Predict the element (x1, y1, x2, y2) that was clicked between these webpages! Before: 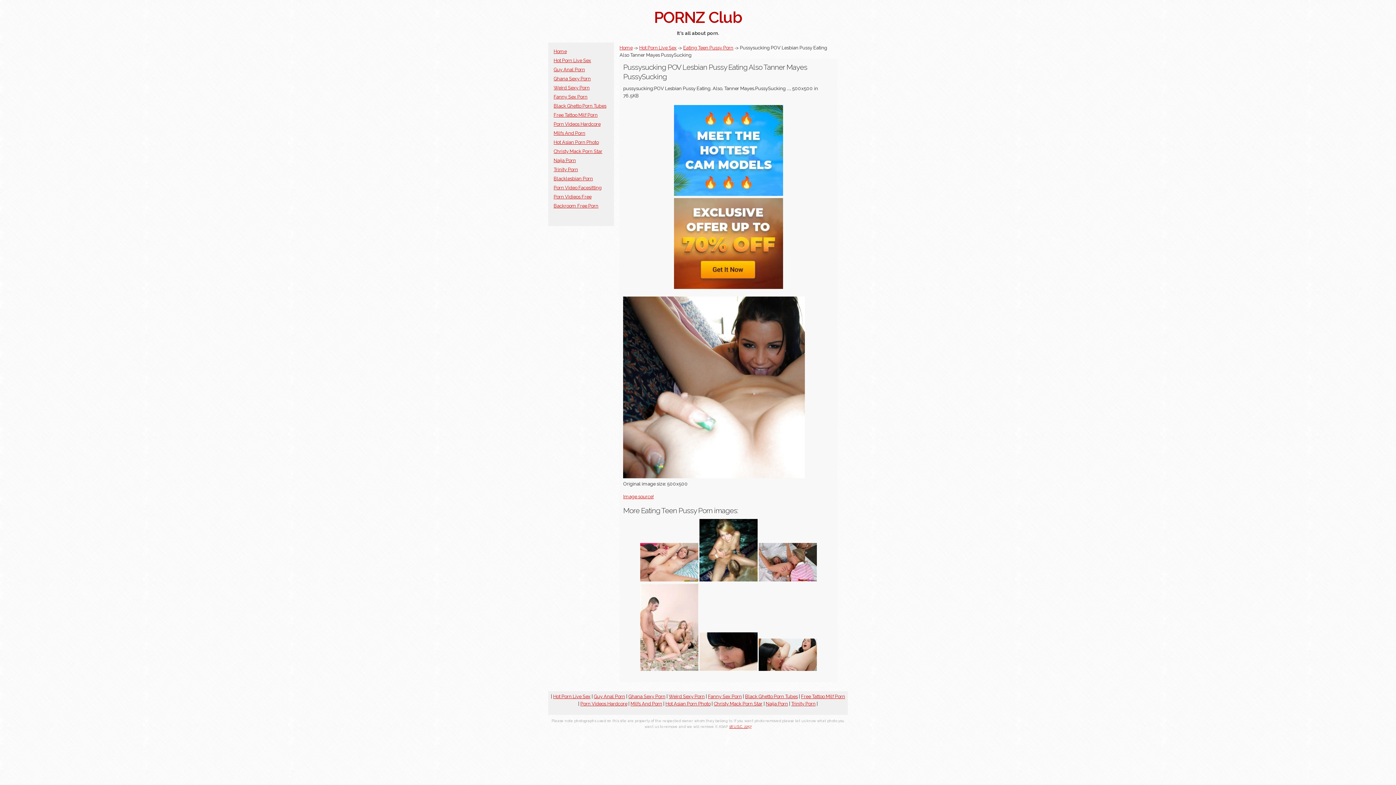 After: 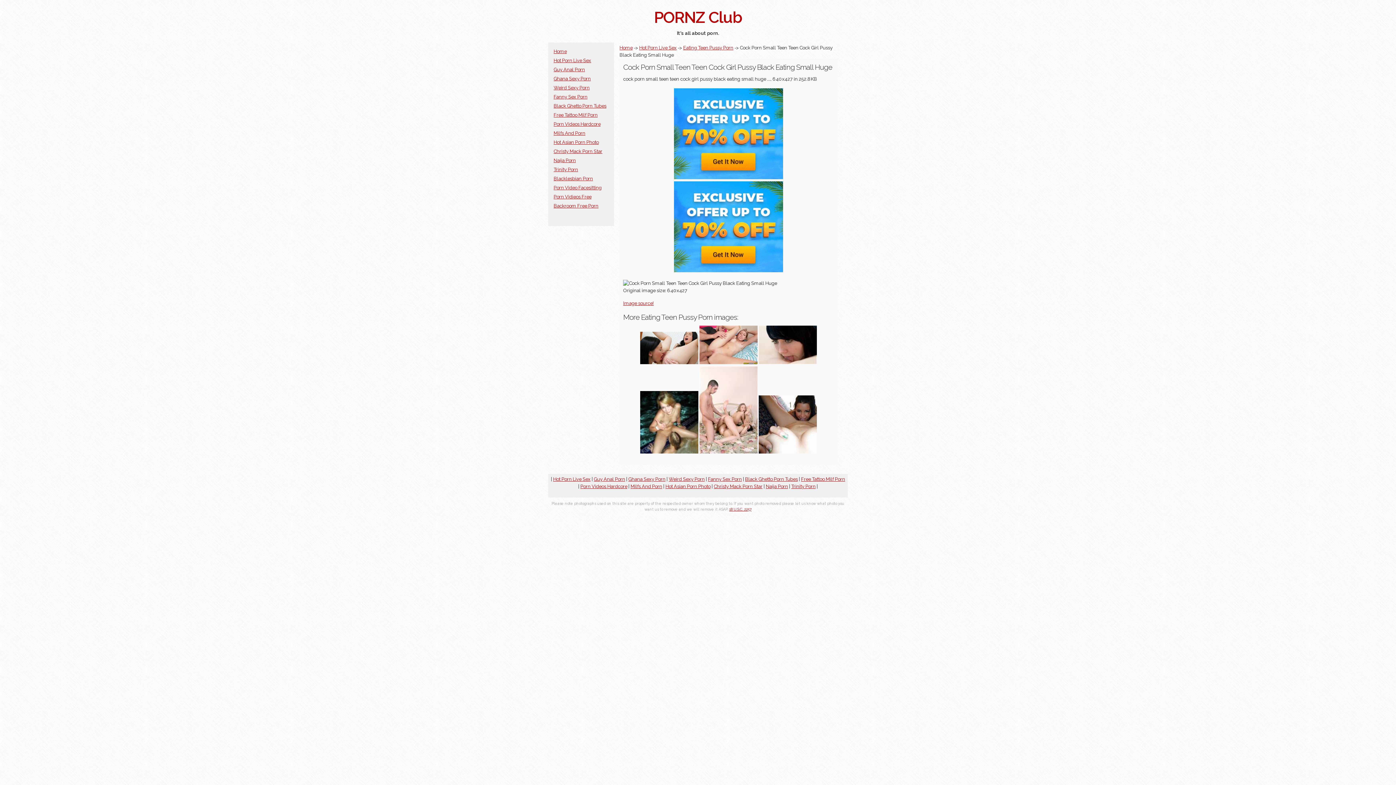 Action: bbox: (640, 577, 698, 582)